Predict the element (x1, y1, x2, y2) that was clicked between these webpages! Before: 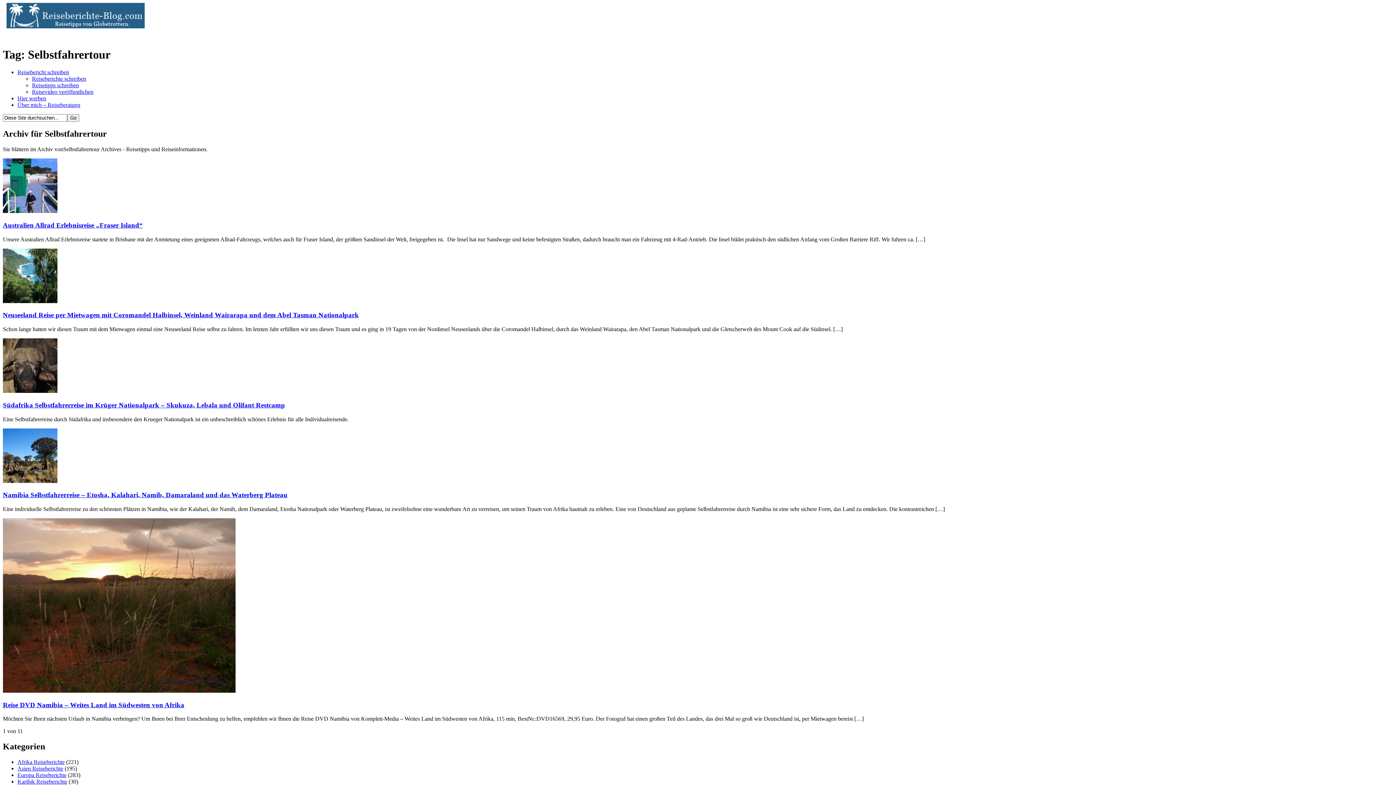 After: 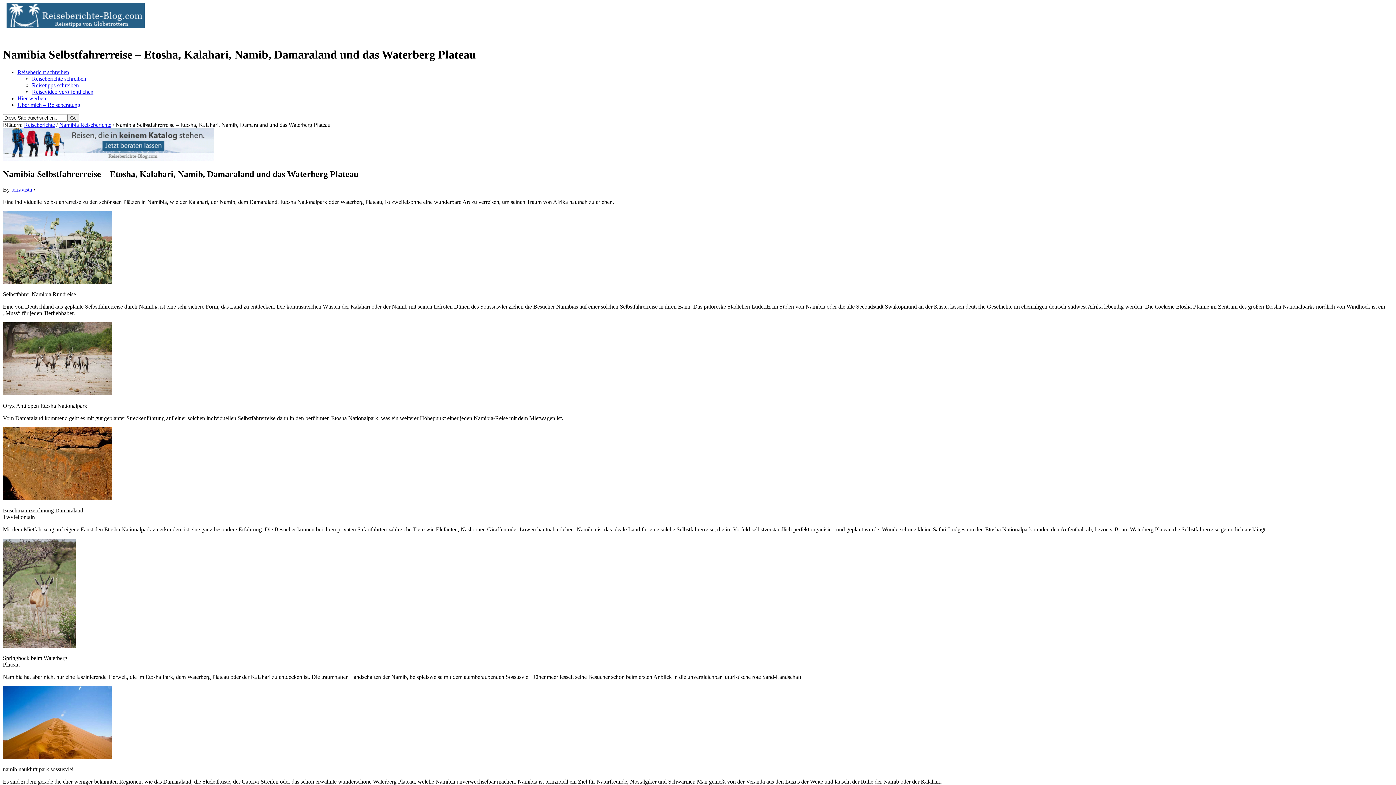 Action: bbox: (2, 478, 57, 484)